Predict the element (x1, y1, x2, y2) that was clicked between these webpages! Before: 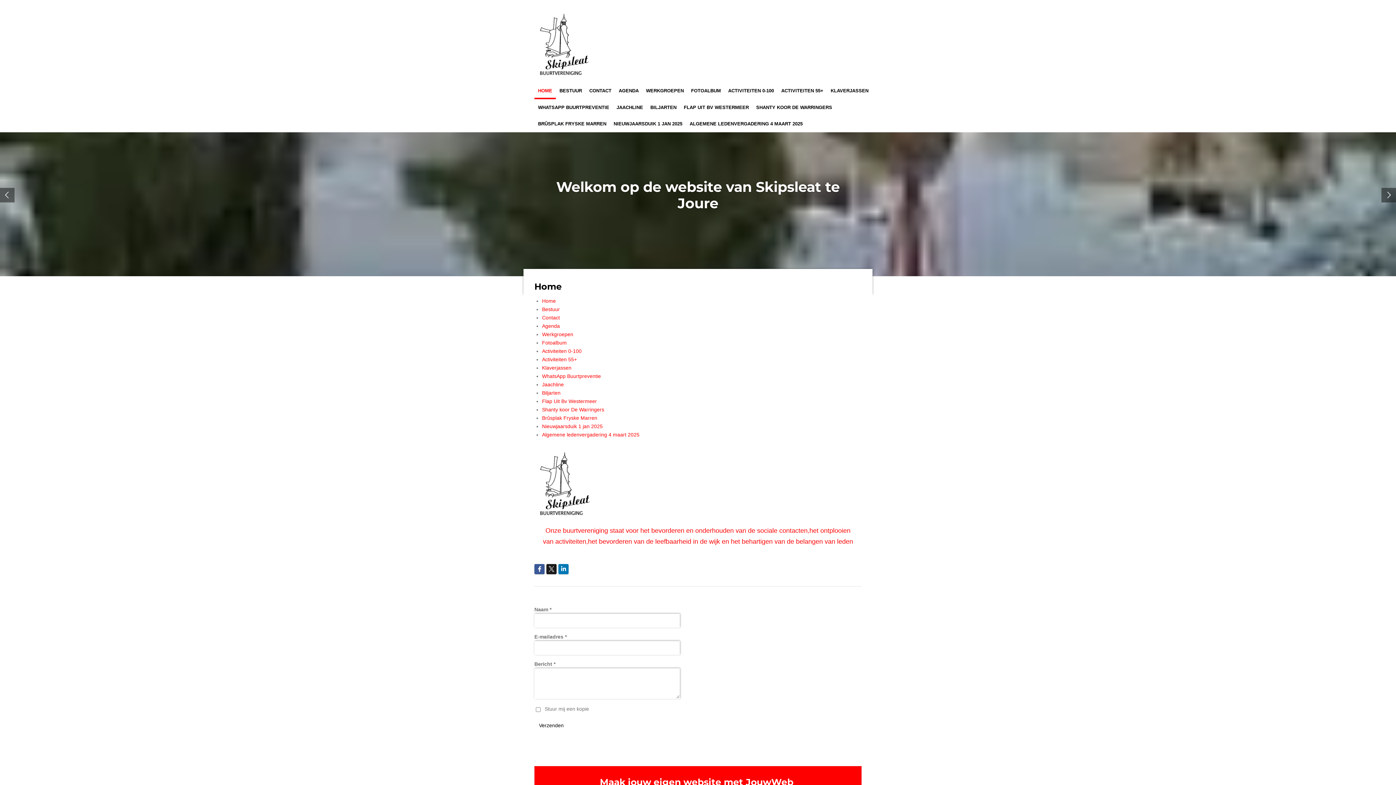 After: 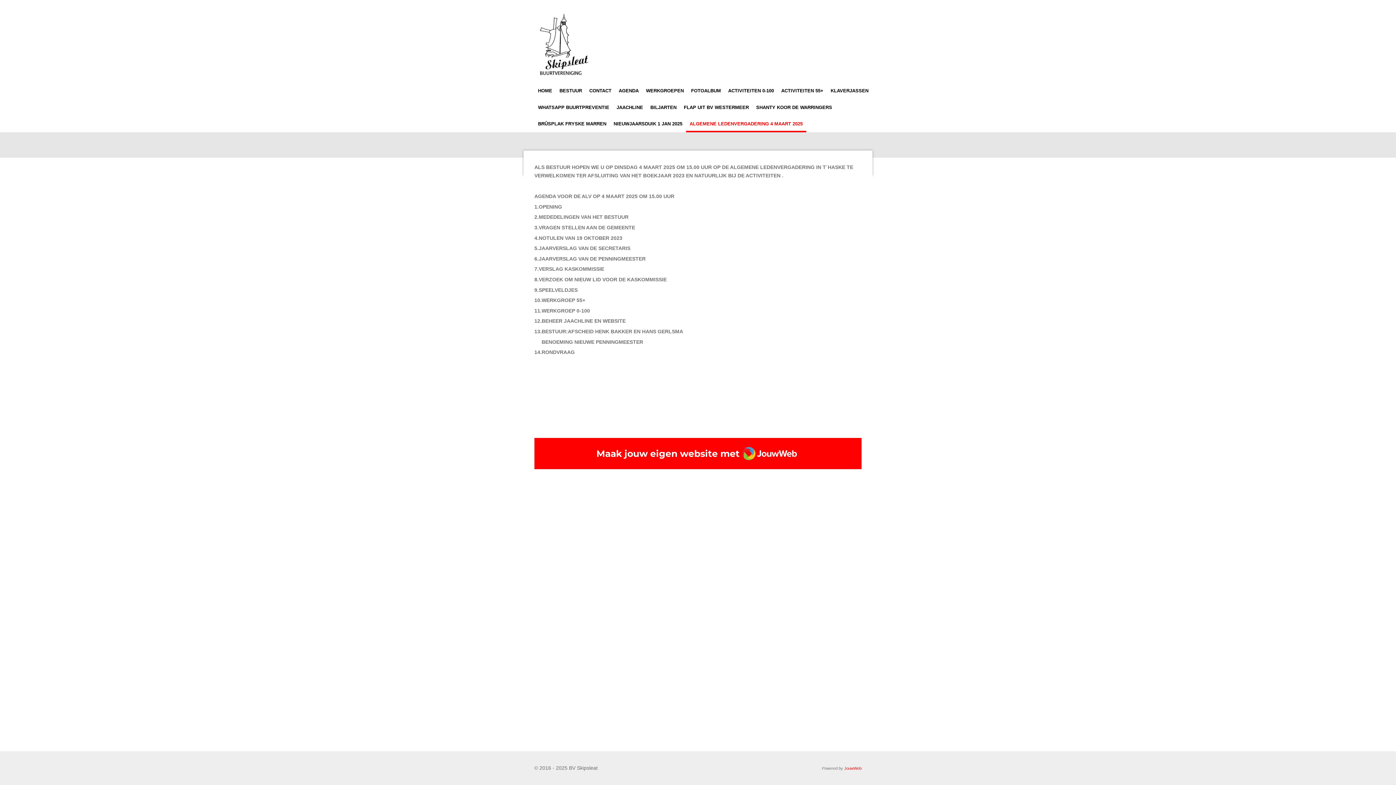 Action: bbox: (542, 432, 639, 437) label: Algemene ledenvergadering 4 maart 2025